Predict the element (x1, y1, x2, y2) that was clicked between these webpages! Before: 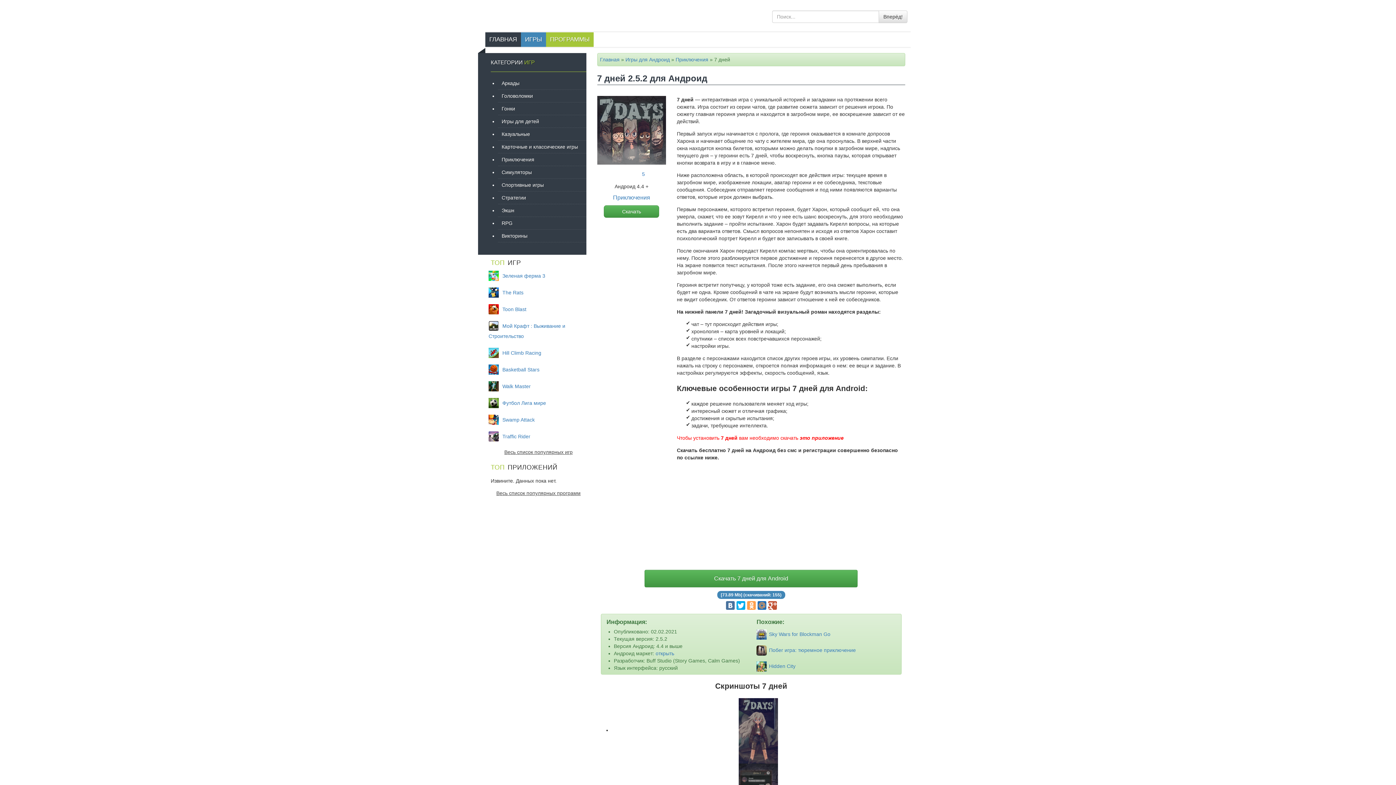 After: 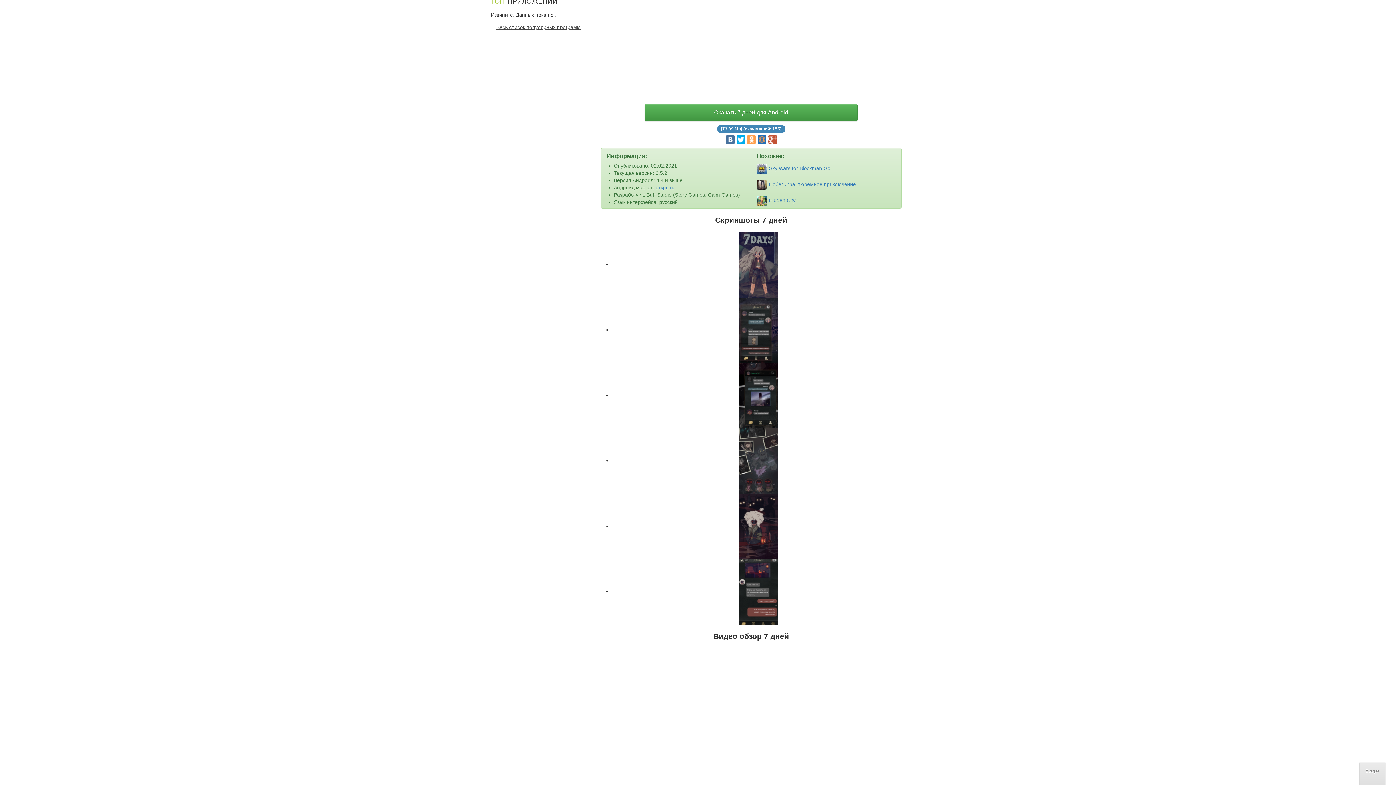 Action: label: Скачать bbox: (604, 205, 659, 217)